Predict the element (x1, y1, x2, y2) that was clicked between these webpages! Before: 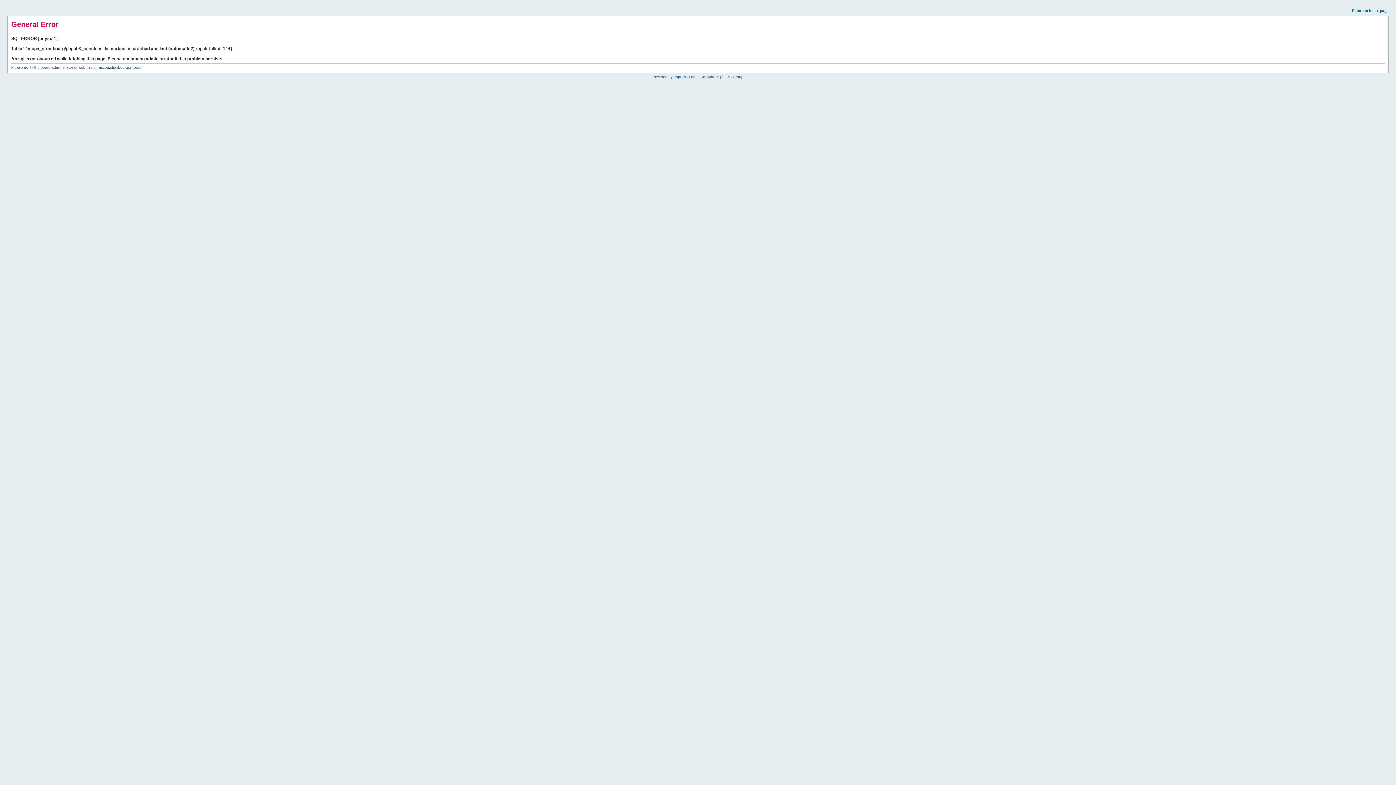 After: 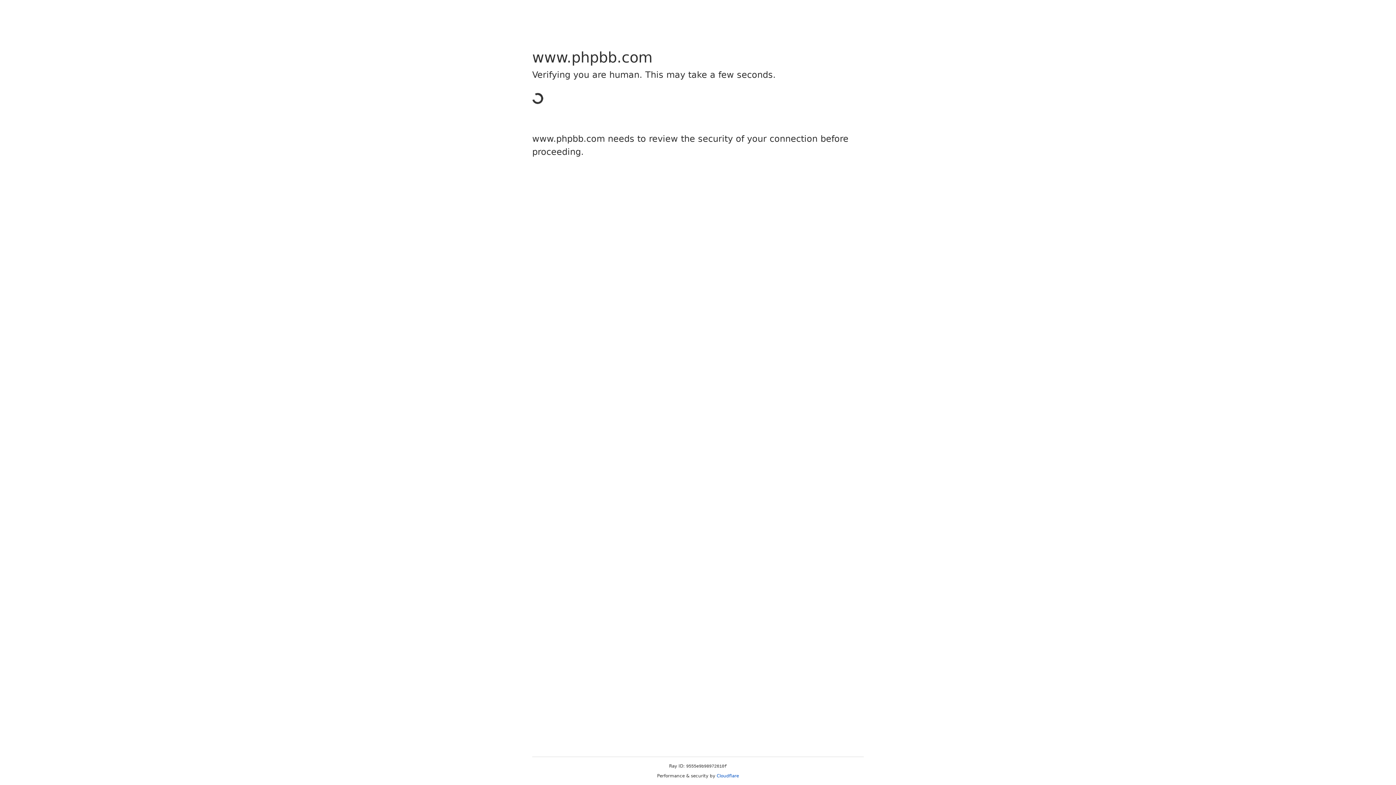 Action: bbox: (673, 74, 685, 78) label: phpBB